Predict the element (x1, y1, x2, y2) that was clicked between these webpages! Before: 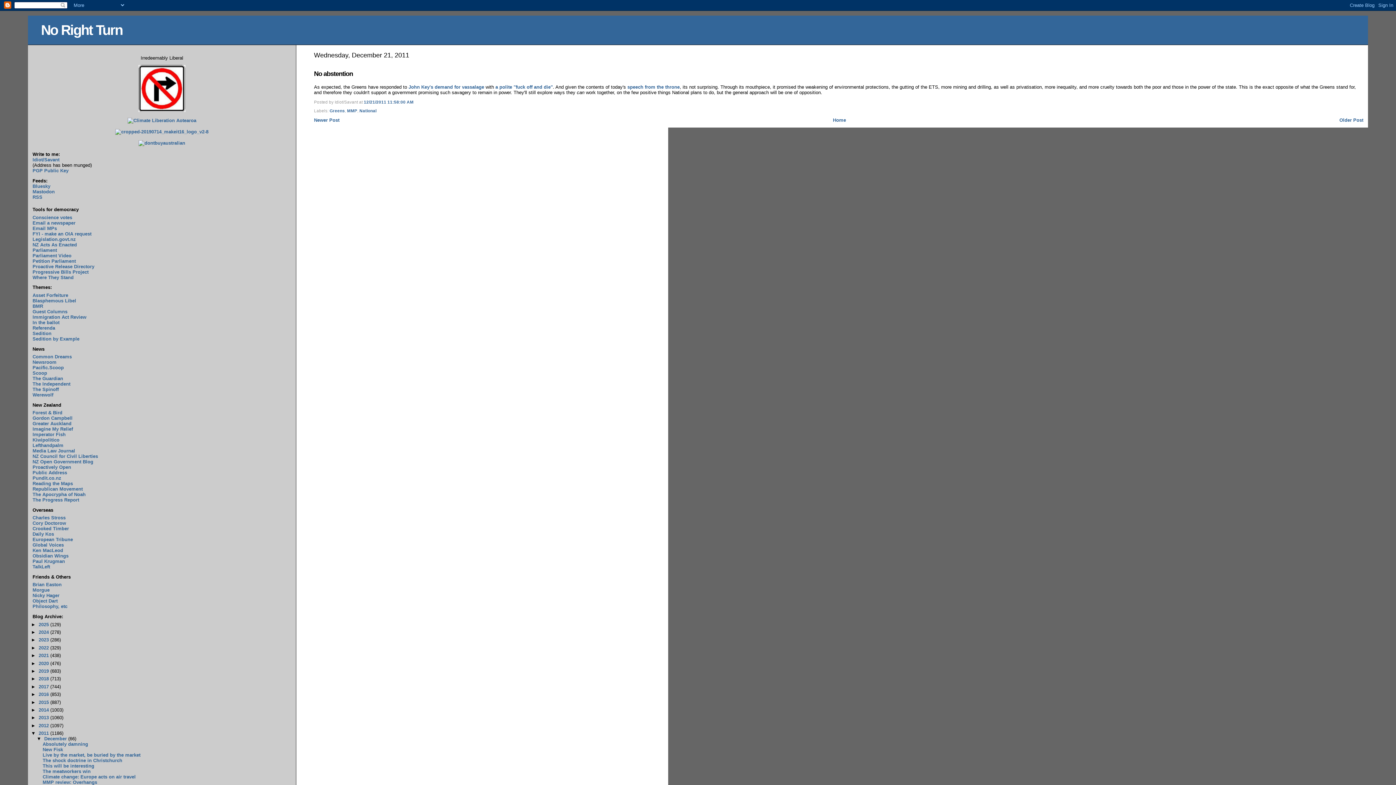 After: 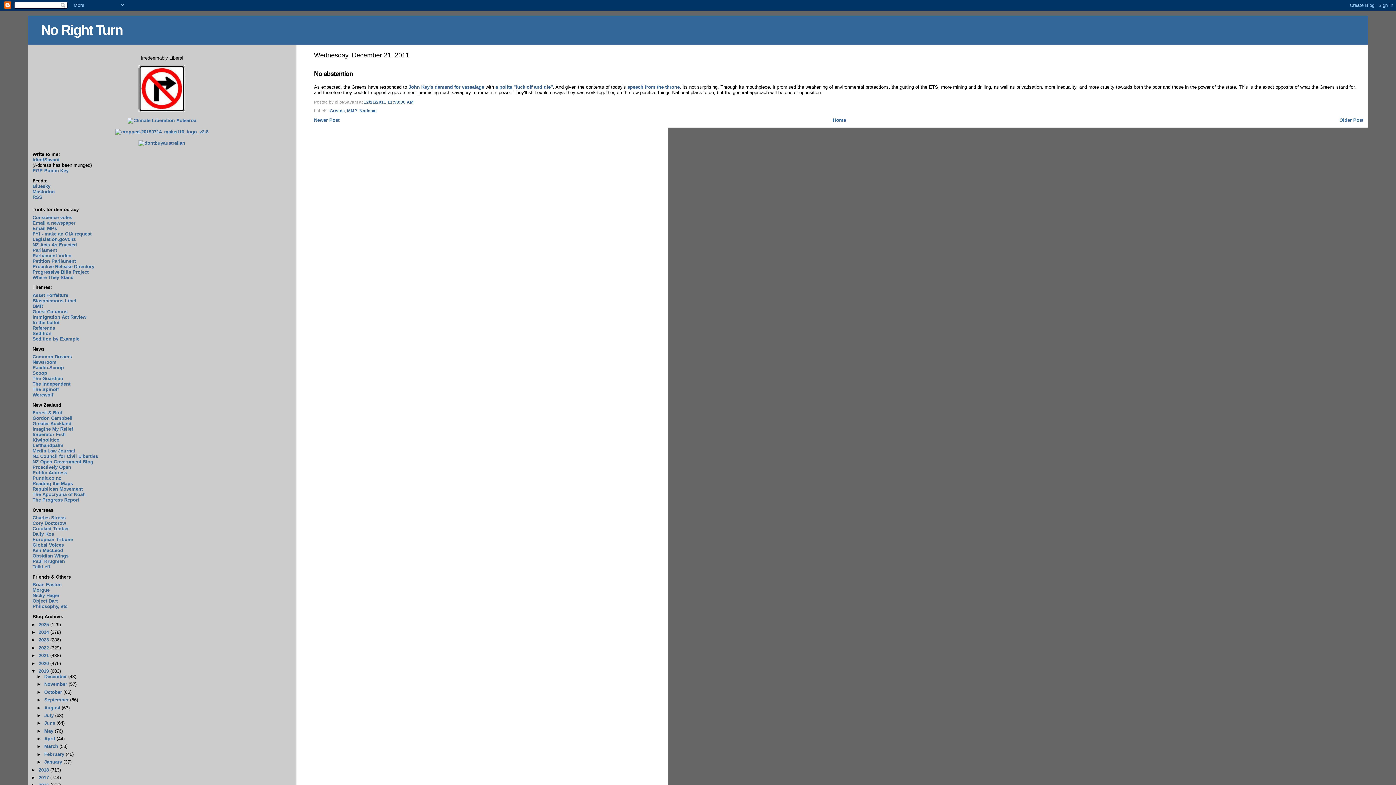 Action: bbox: (31, 668, 38, 674) label: ►  